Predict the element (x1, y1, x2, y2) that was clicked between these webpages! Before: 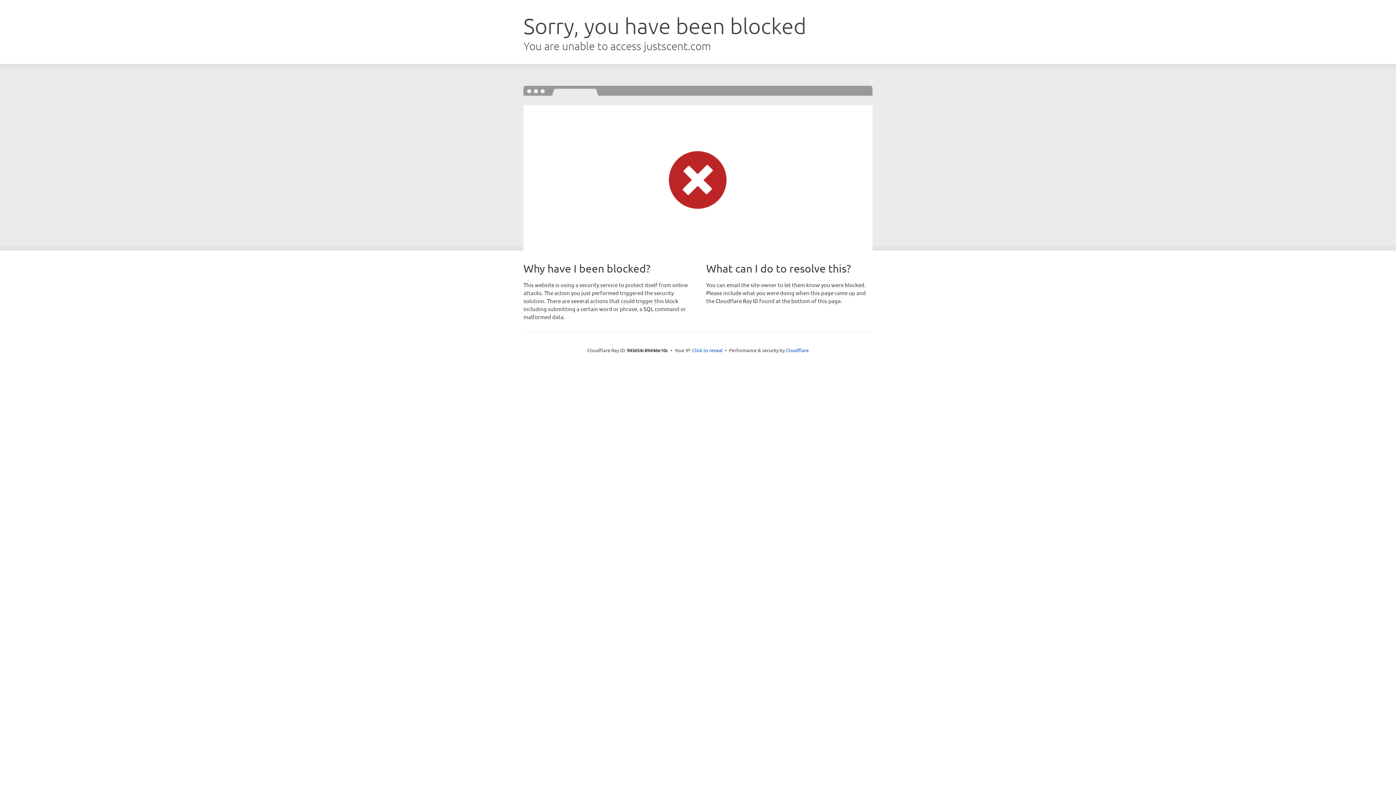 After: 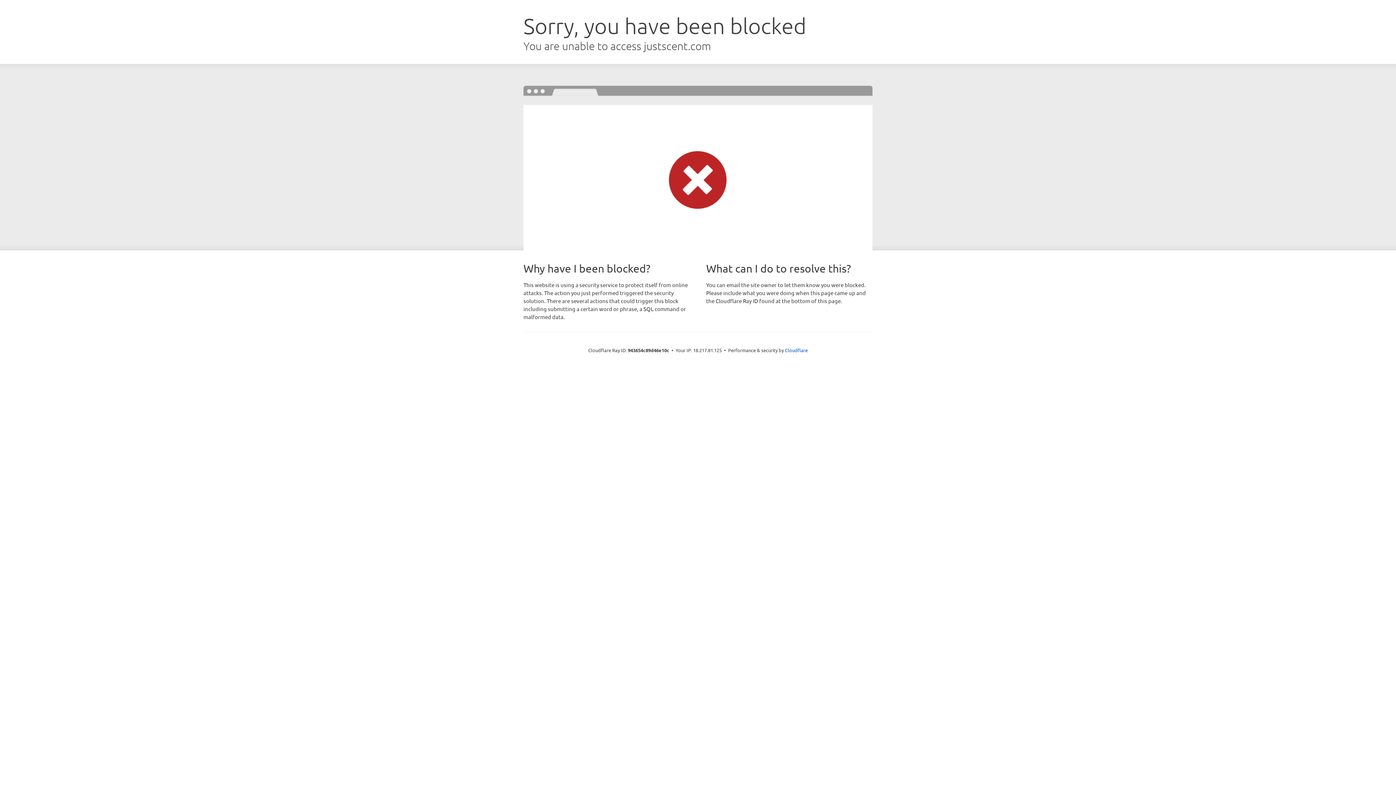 Action: bbox: (692, 346, 722, 353) label: Click to reveal